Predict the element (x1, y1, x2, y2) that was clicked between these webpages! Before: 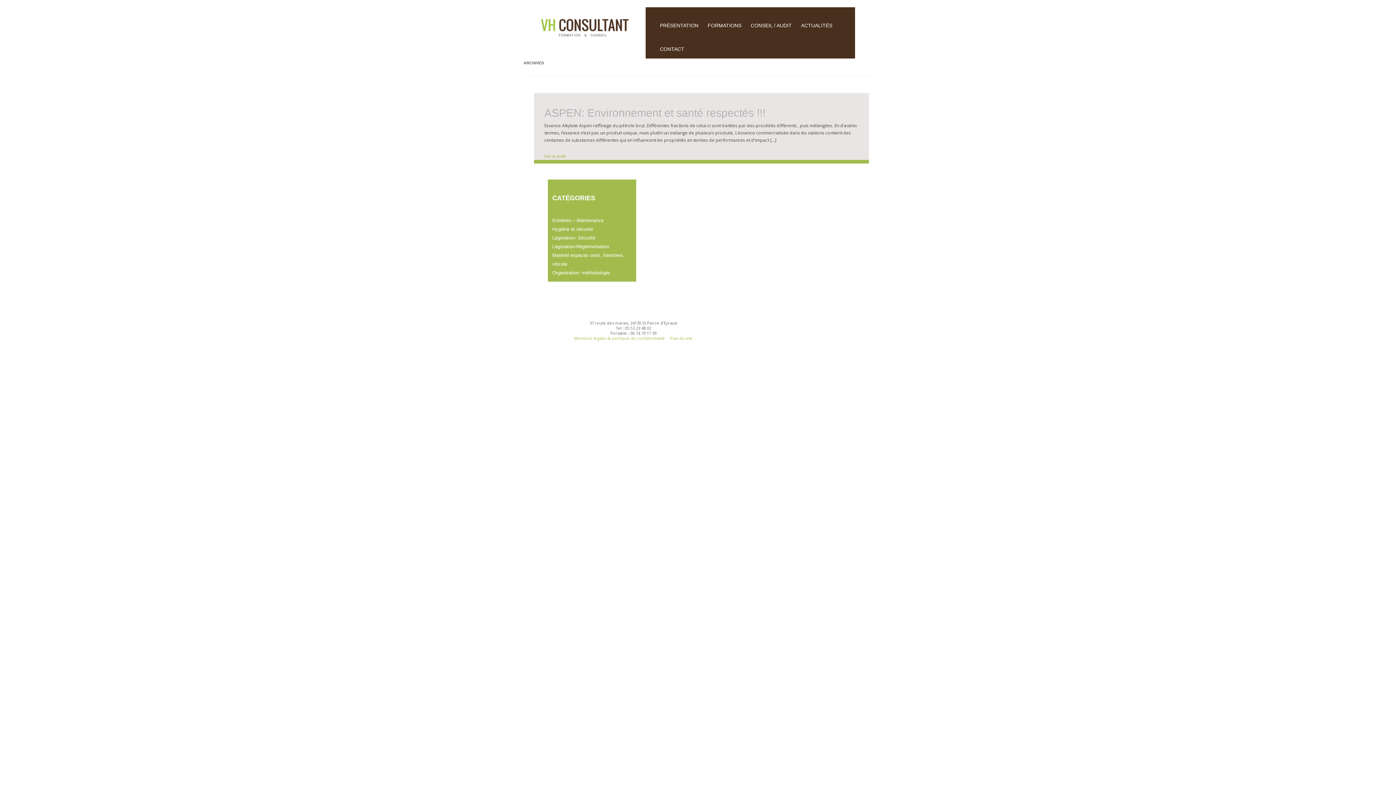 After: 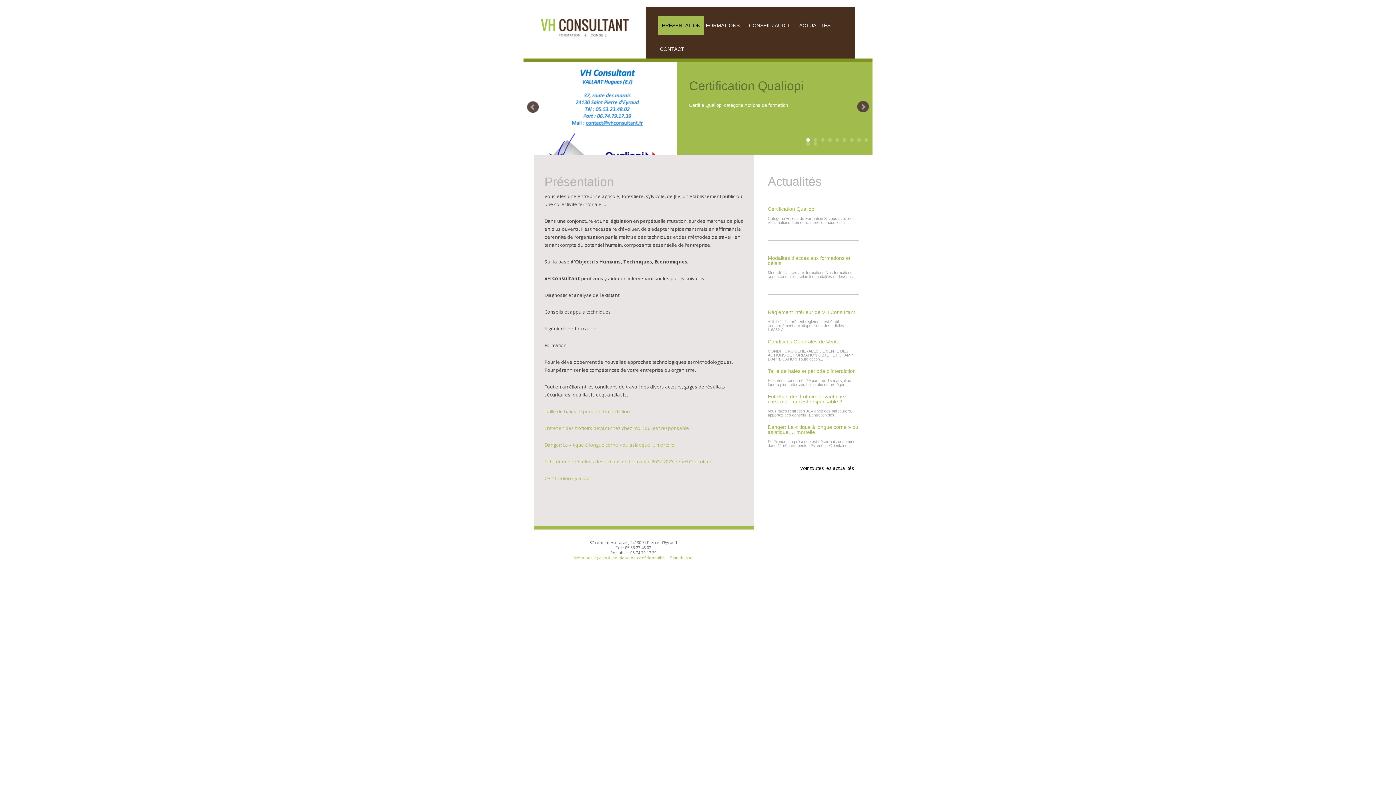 Action: bbox: (541, 0, 628, 38)